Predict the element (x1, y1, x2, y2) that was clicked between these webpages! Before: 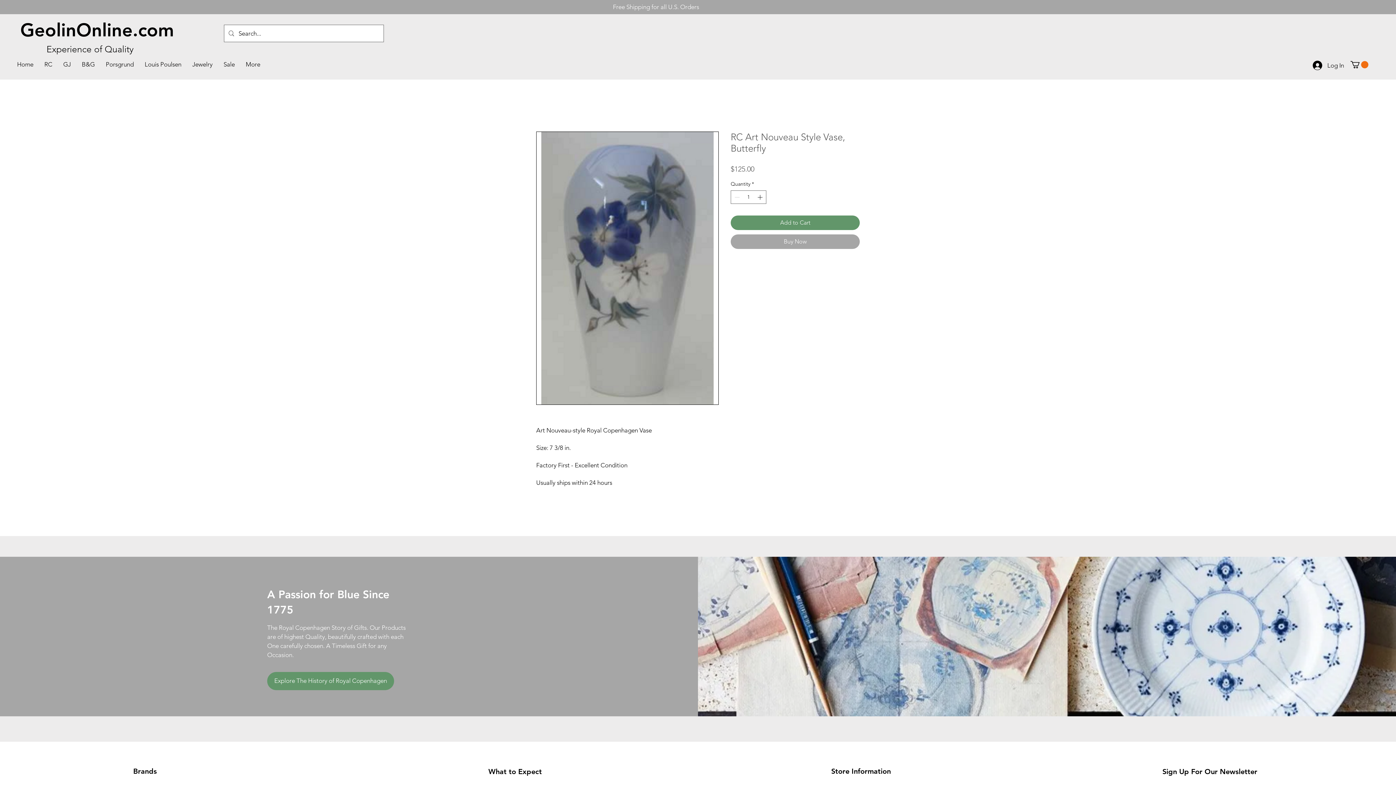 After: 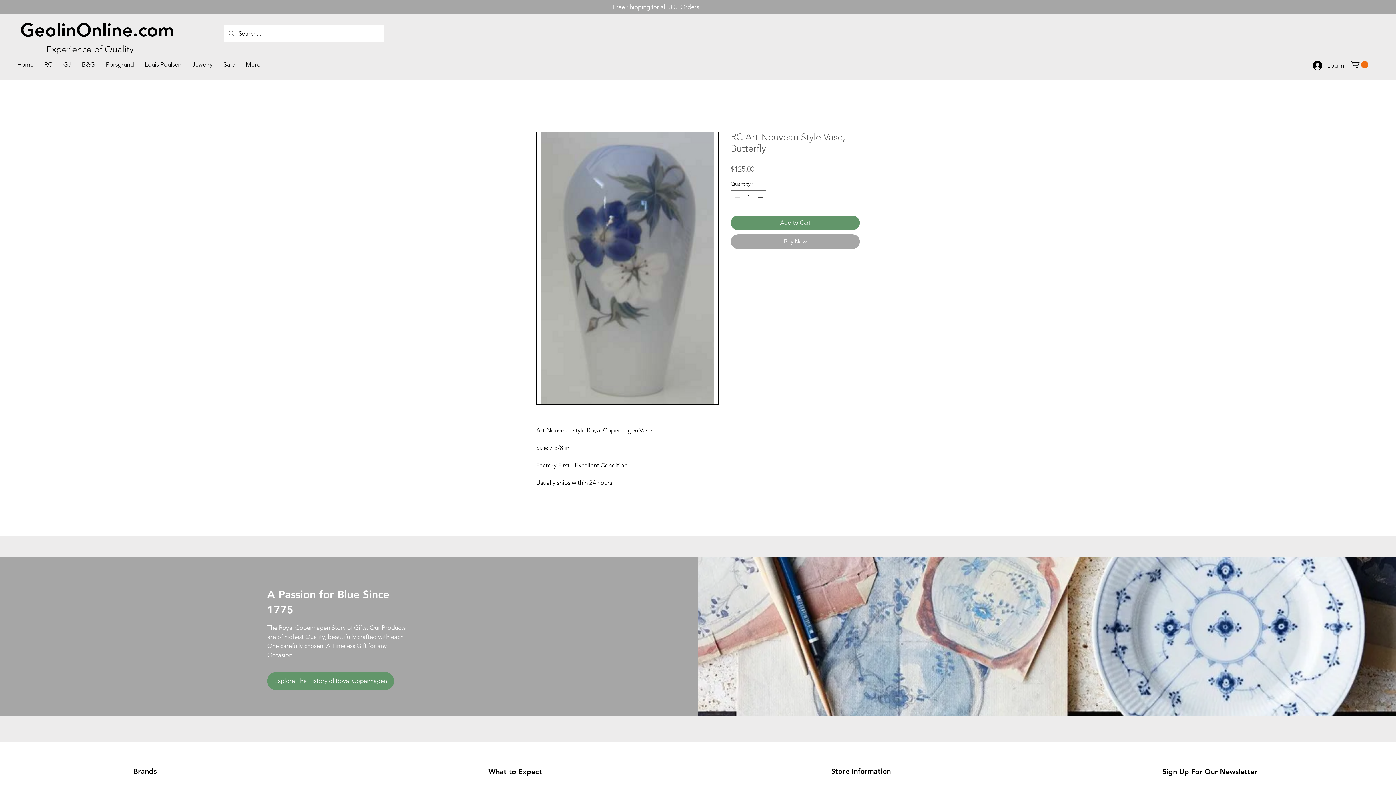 Action: bbox: (1350, 61, 1368, 68)